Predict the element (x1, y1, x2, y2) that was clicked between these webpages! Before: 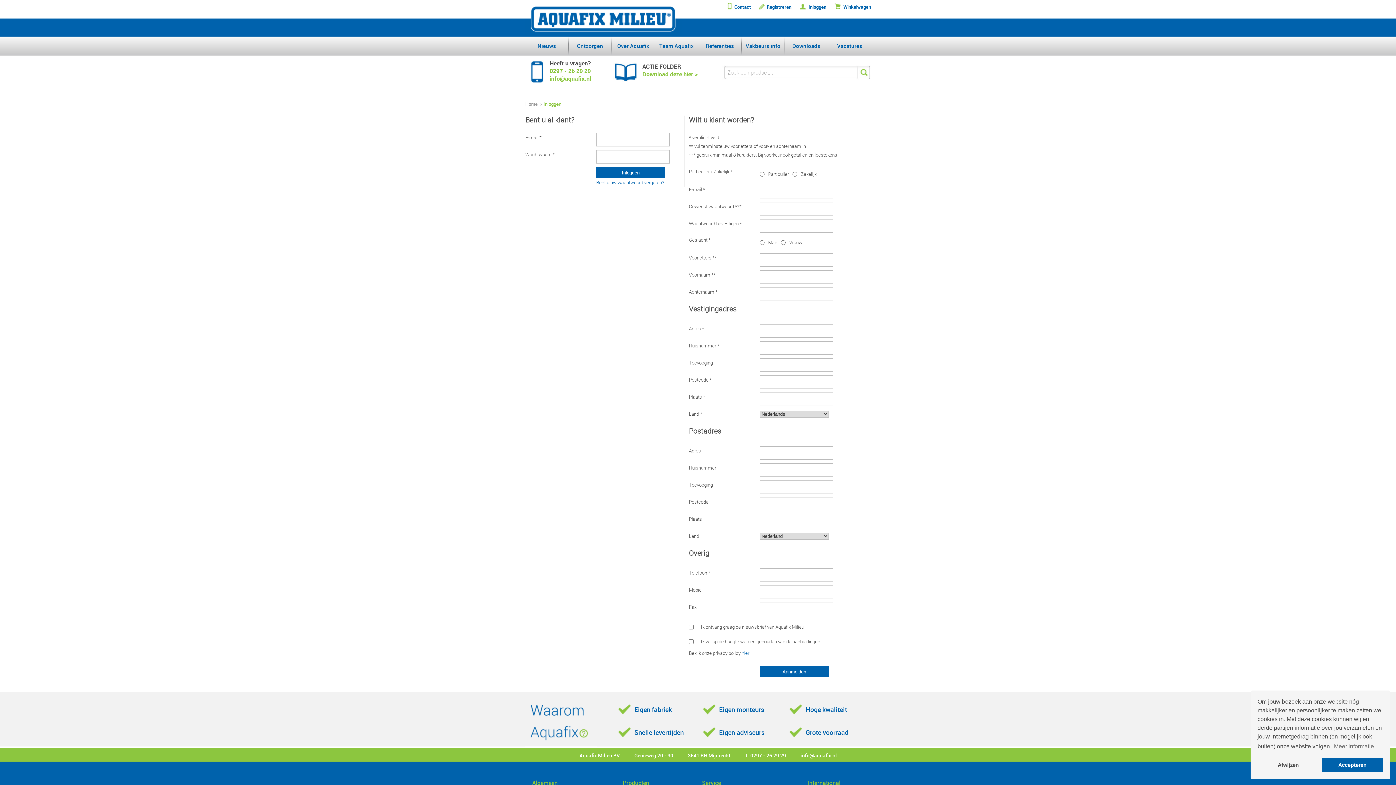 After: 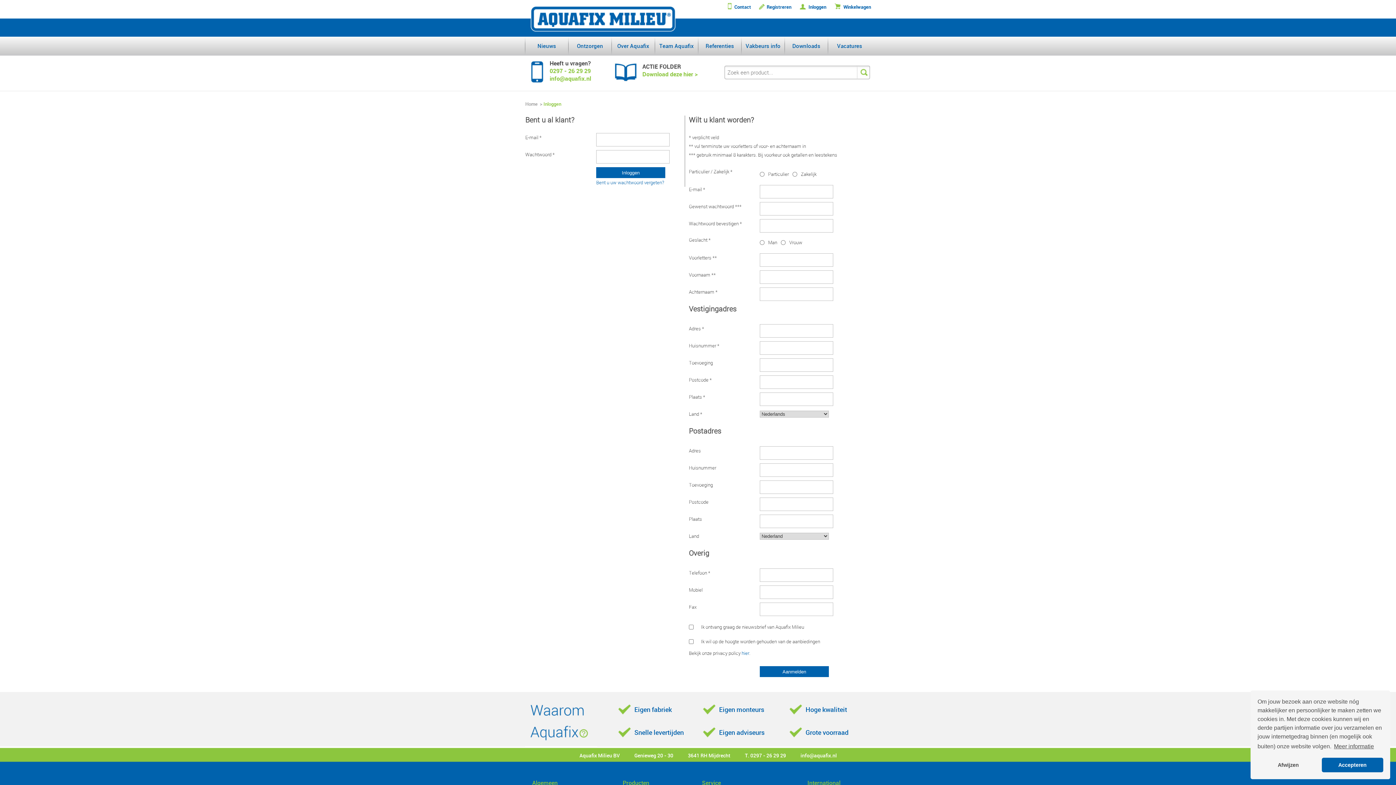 Action: label: learn more about cookies bbox: (1333, 741, 1375, 752)